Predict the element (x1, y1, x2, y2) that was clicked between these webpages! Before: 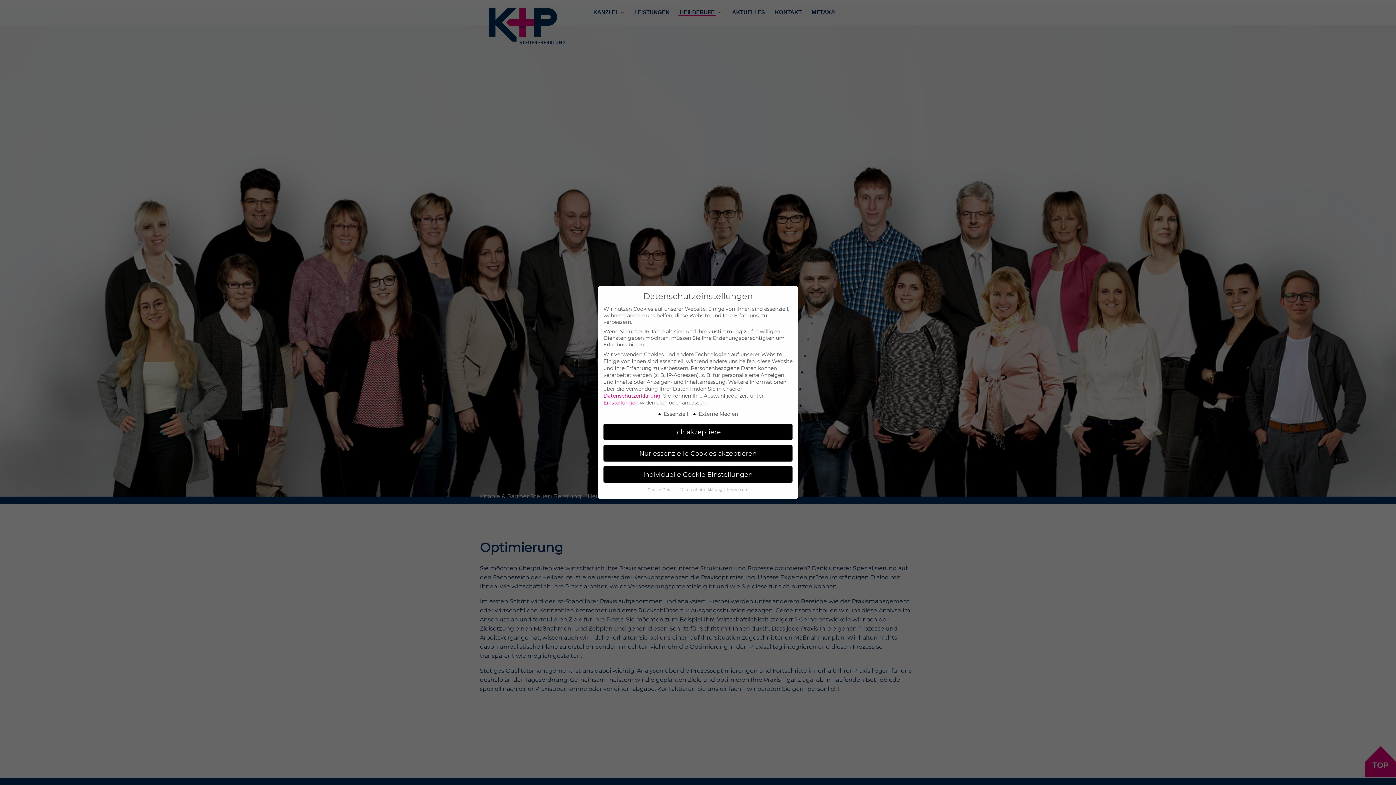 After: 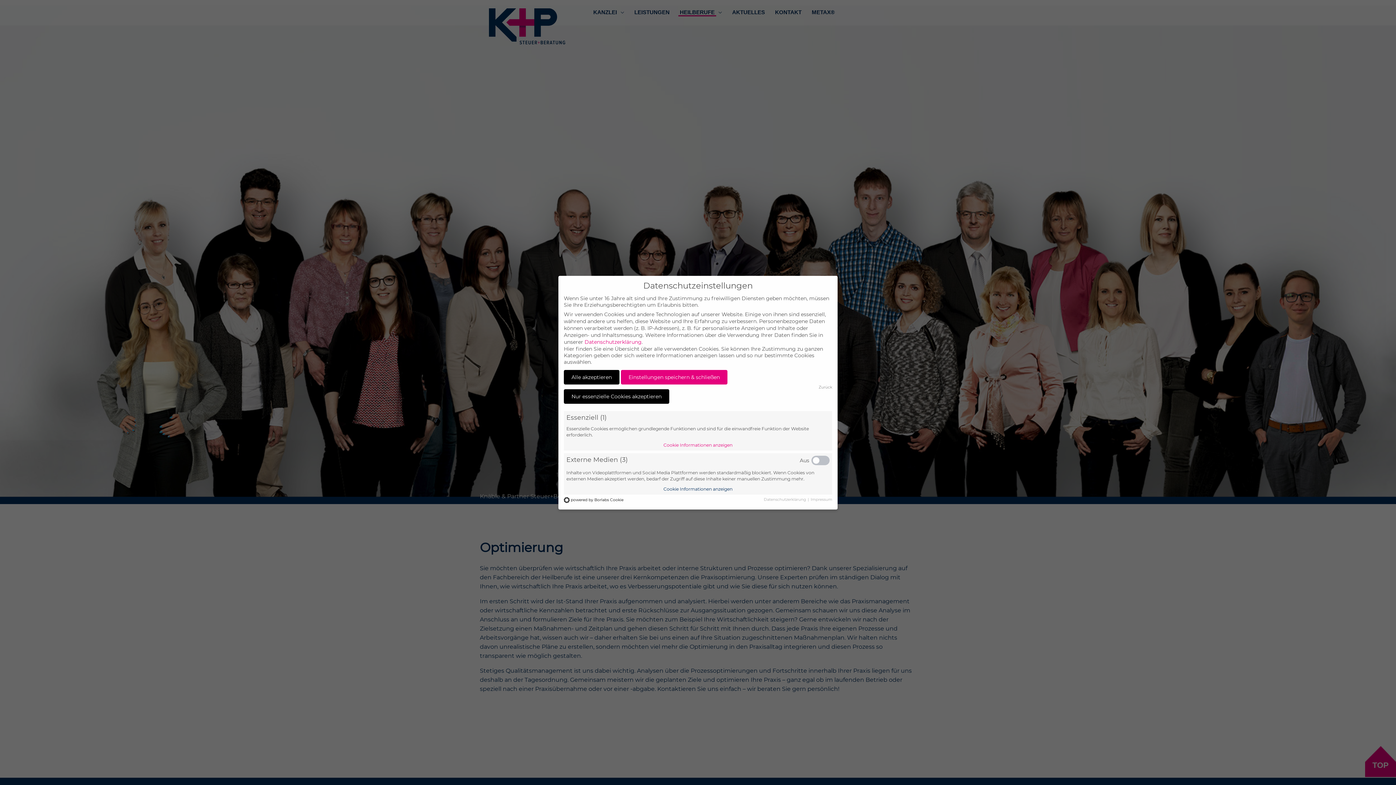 Action: label: Cookie-Details  bbox: (647, 487, 676, 492)